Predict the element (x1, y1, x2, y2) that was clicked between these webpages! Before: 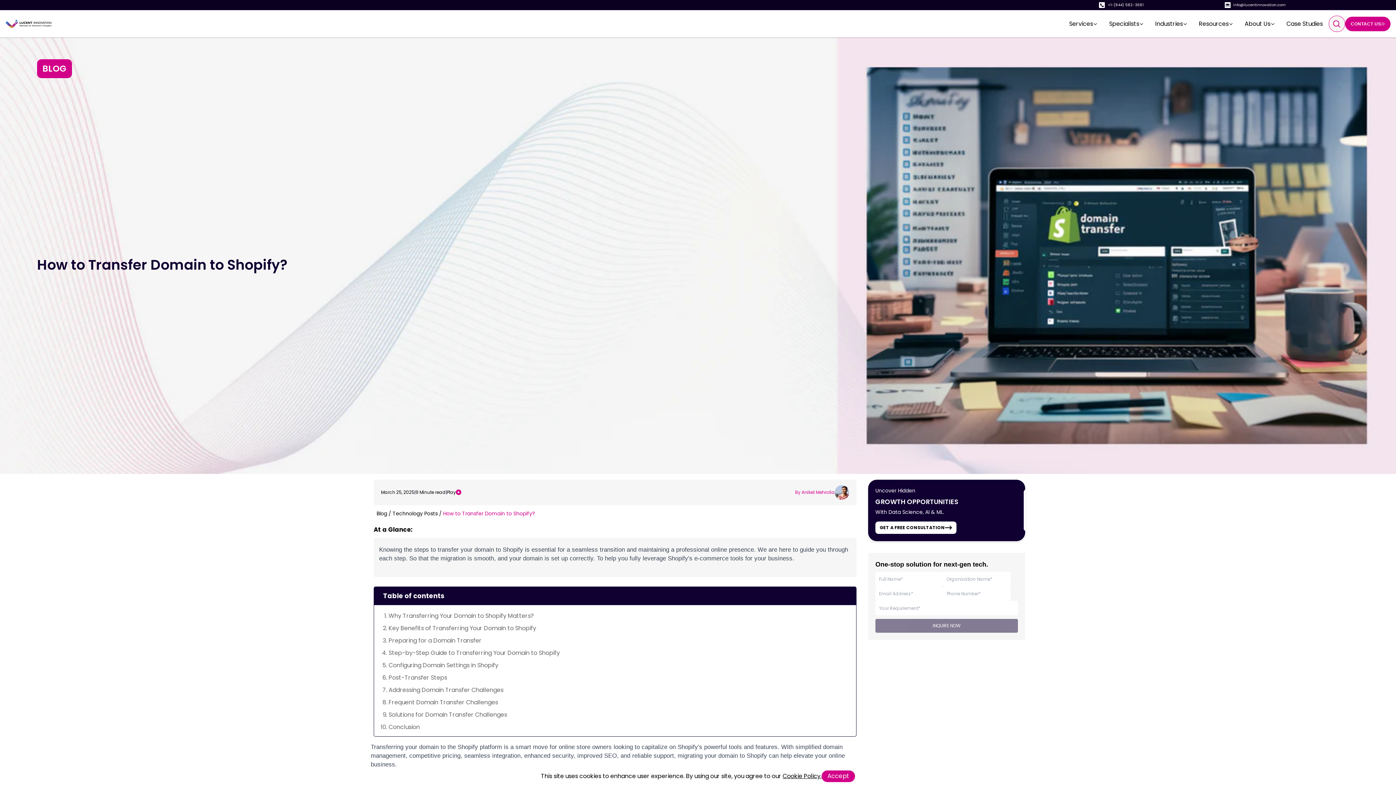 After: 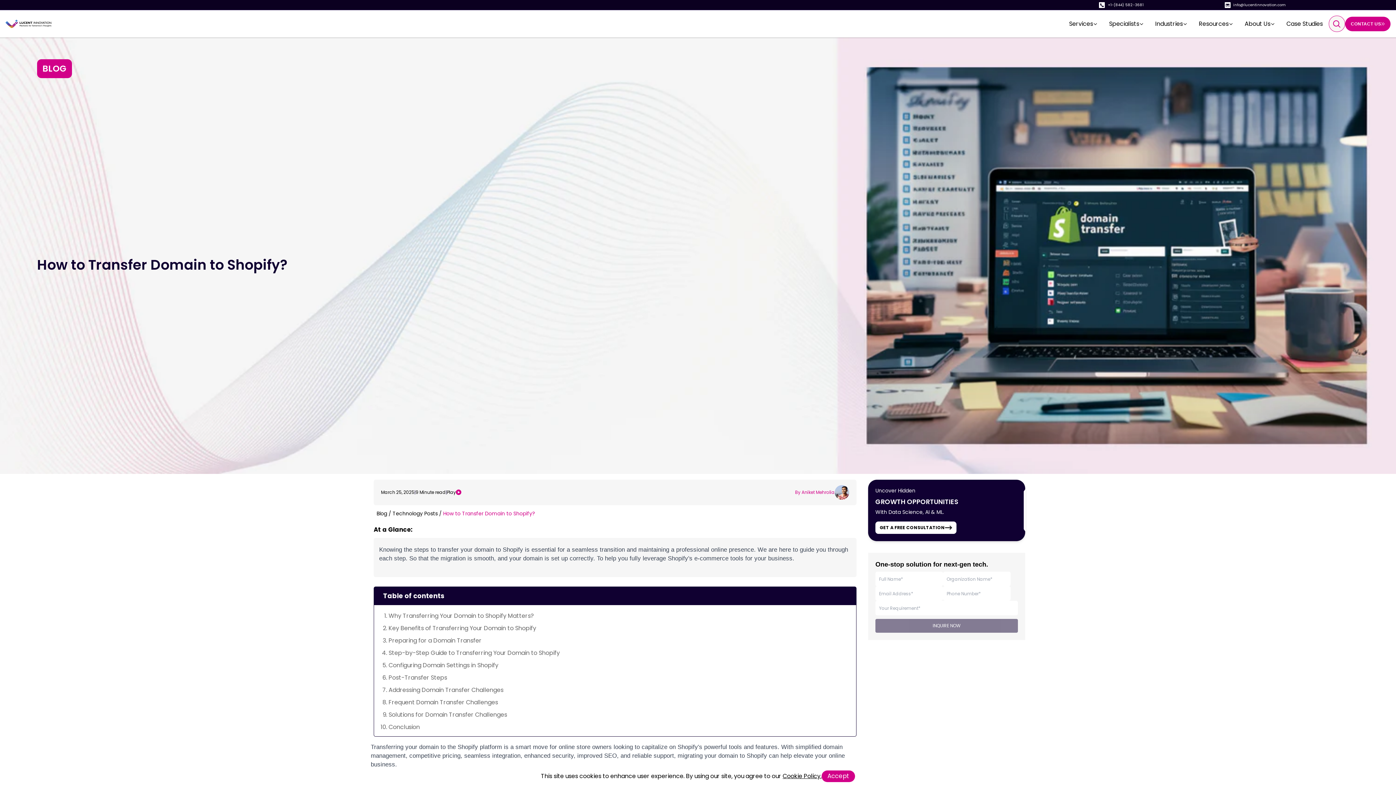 Action: bbox: (1233, 2, 1286, 7) label: info@lucentinnovation.com